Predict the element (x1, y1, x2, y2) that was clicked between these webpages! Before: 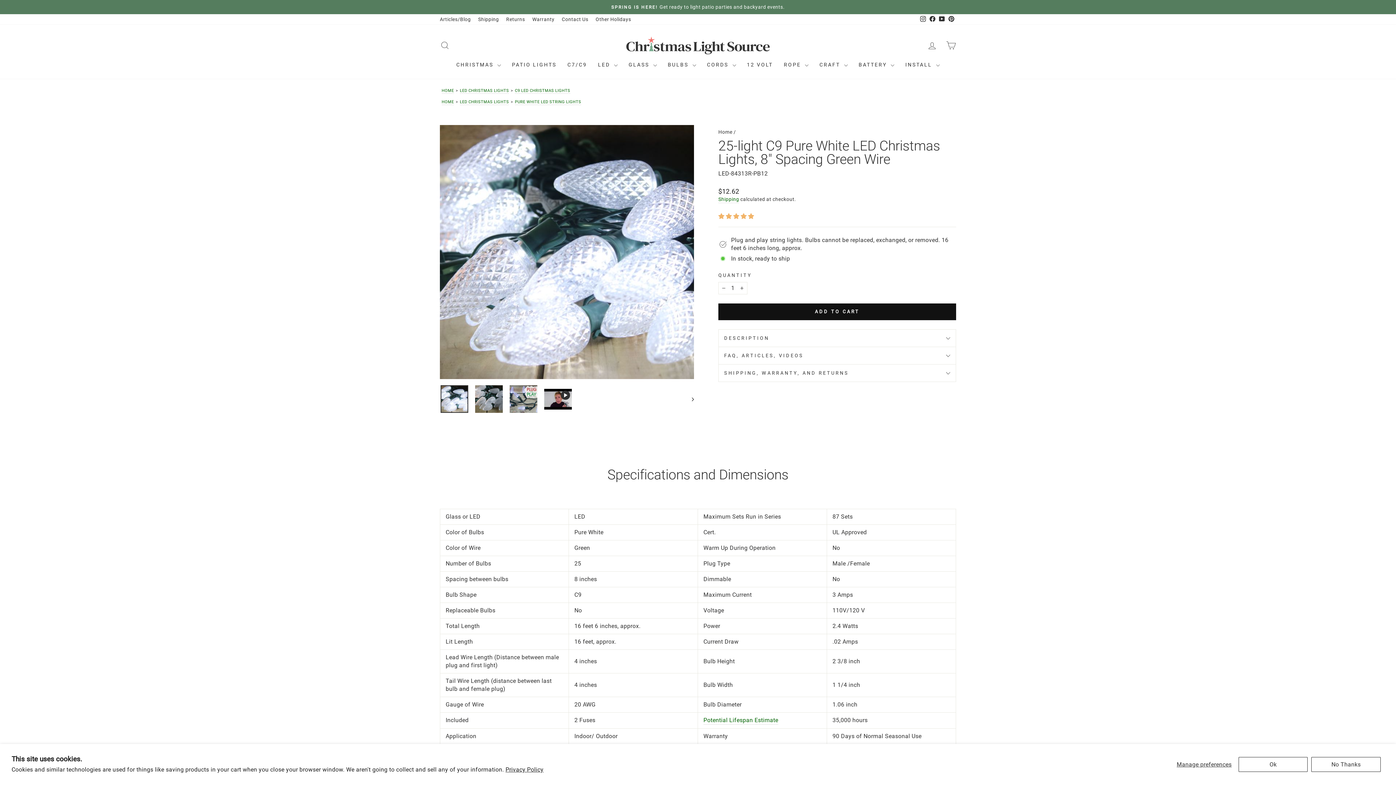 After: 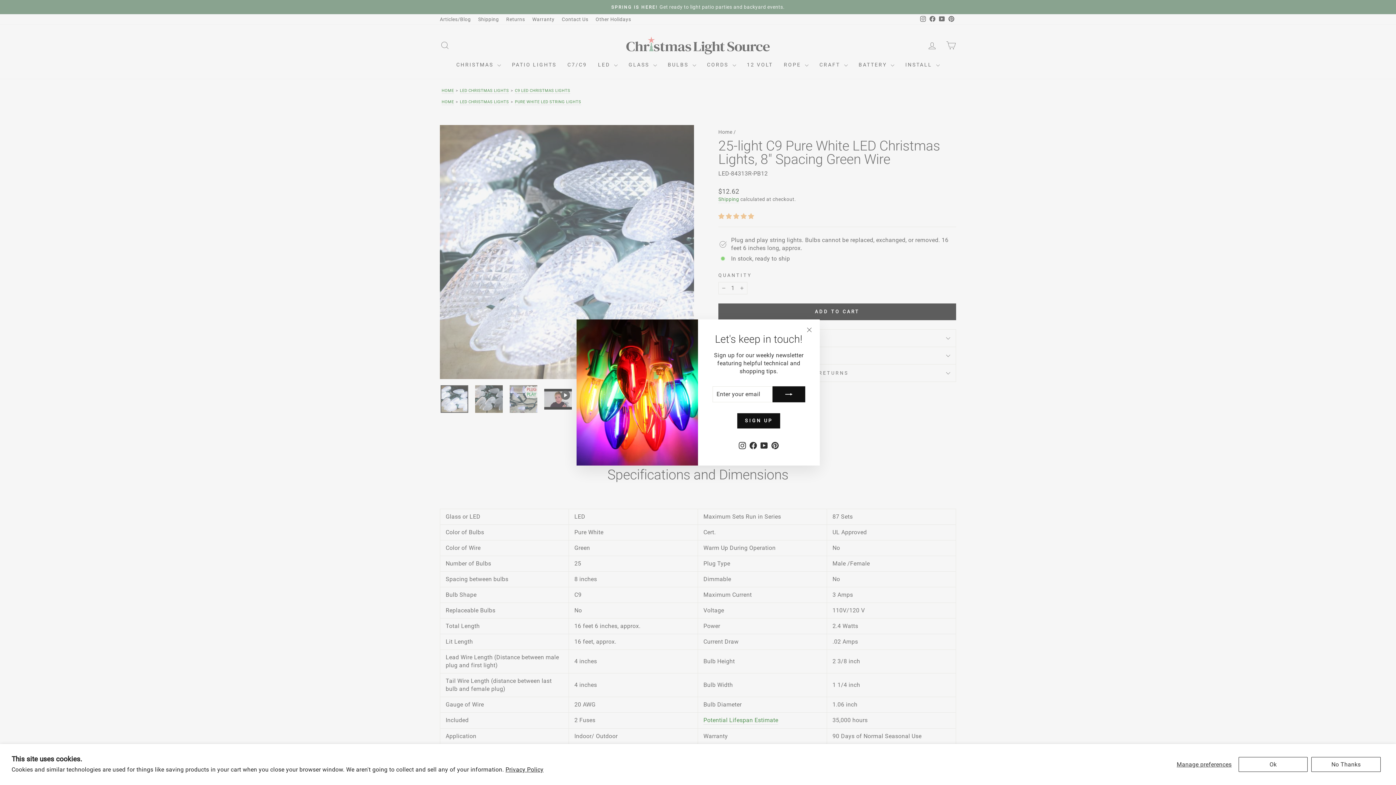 Action: bbox: (440, 385, 468, 413)